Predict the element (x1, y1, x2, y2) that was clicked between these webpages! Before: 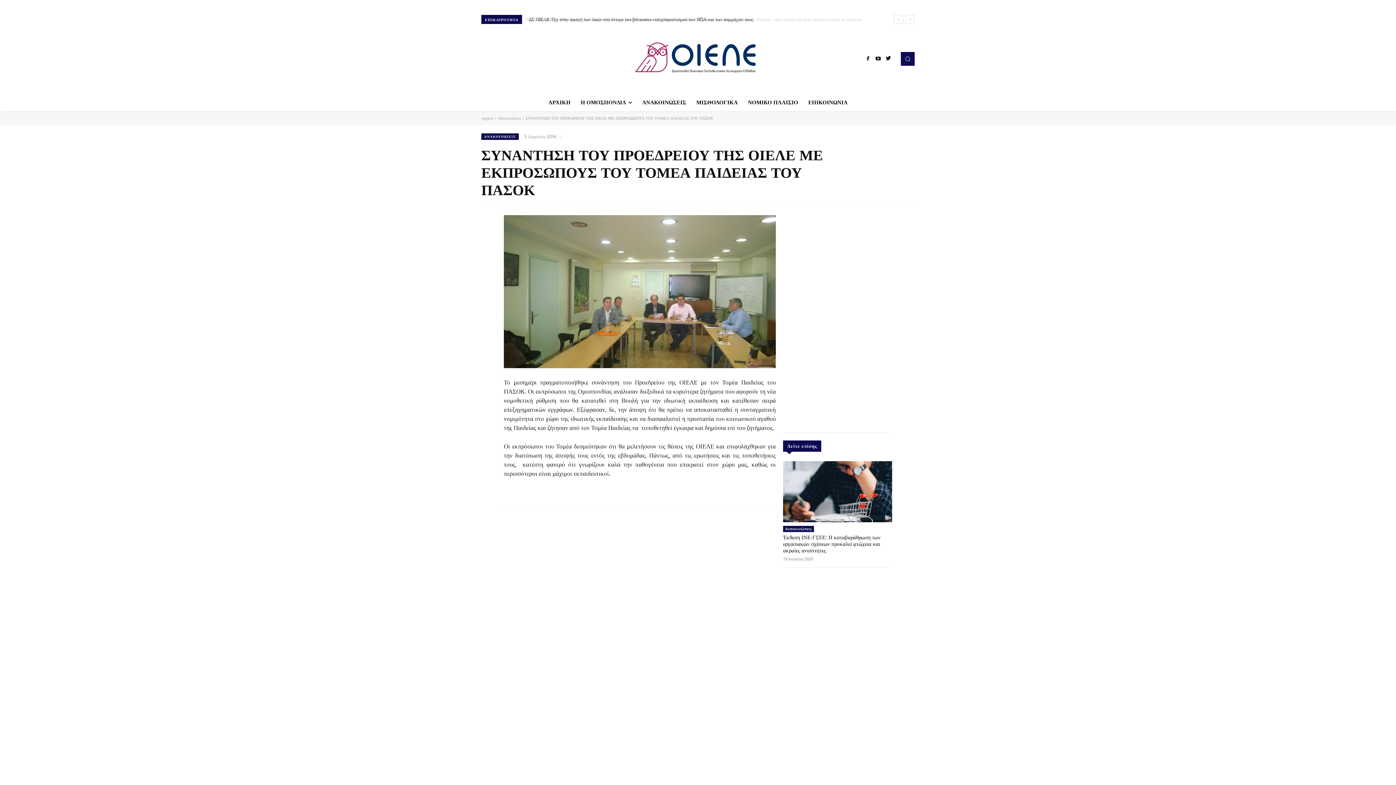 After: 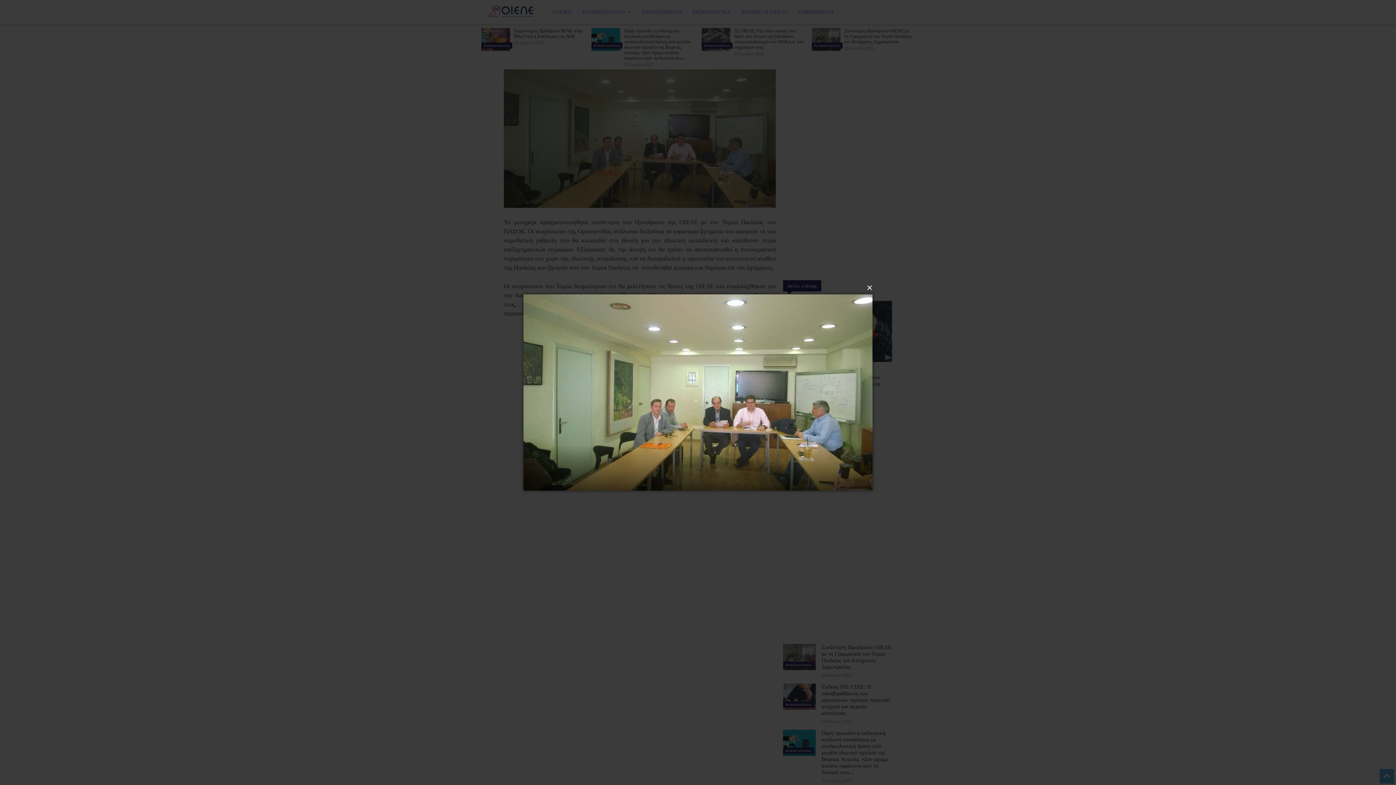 Action: bbox: (504, 215, 776, 368)